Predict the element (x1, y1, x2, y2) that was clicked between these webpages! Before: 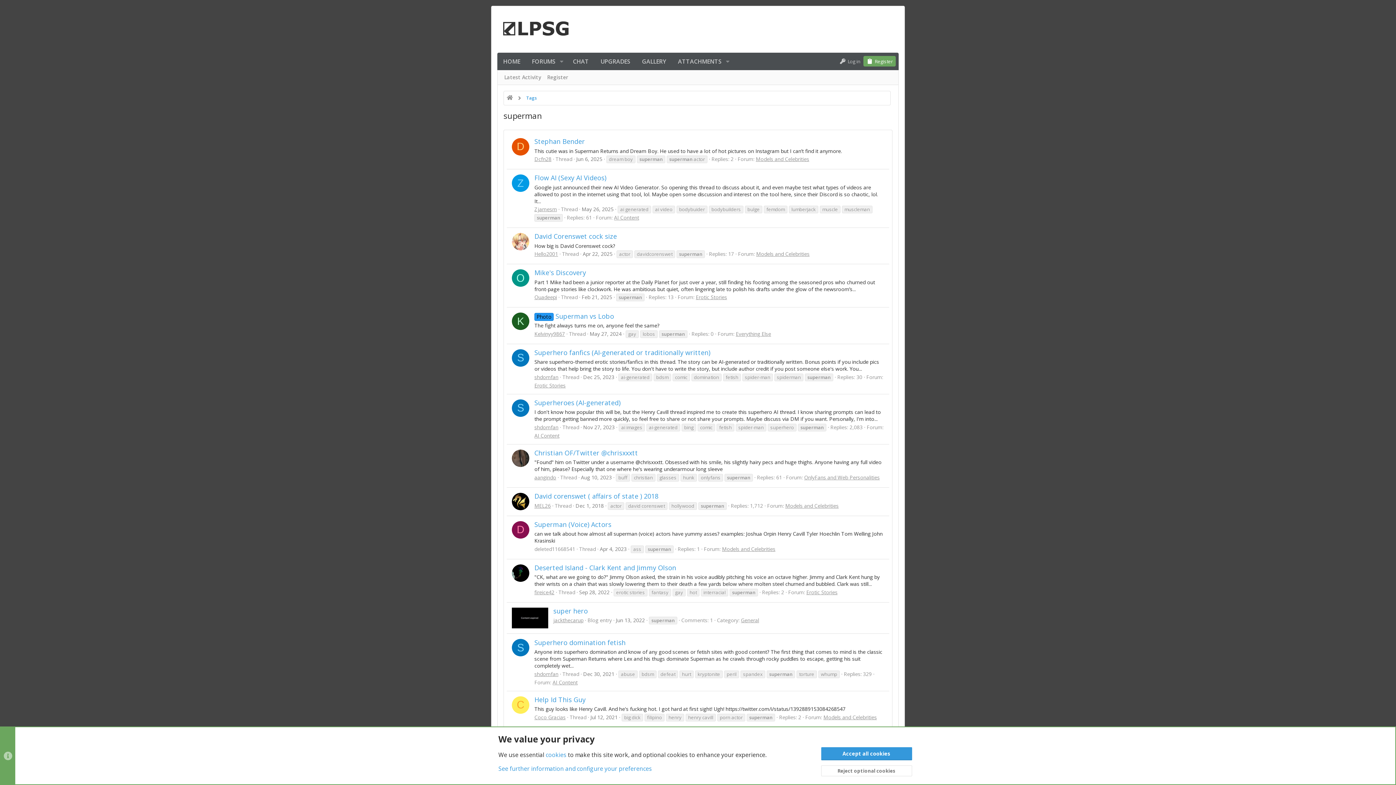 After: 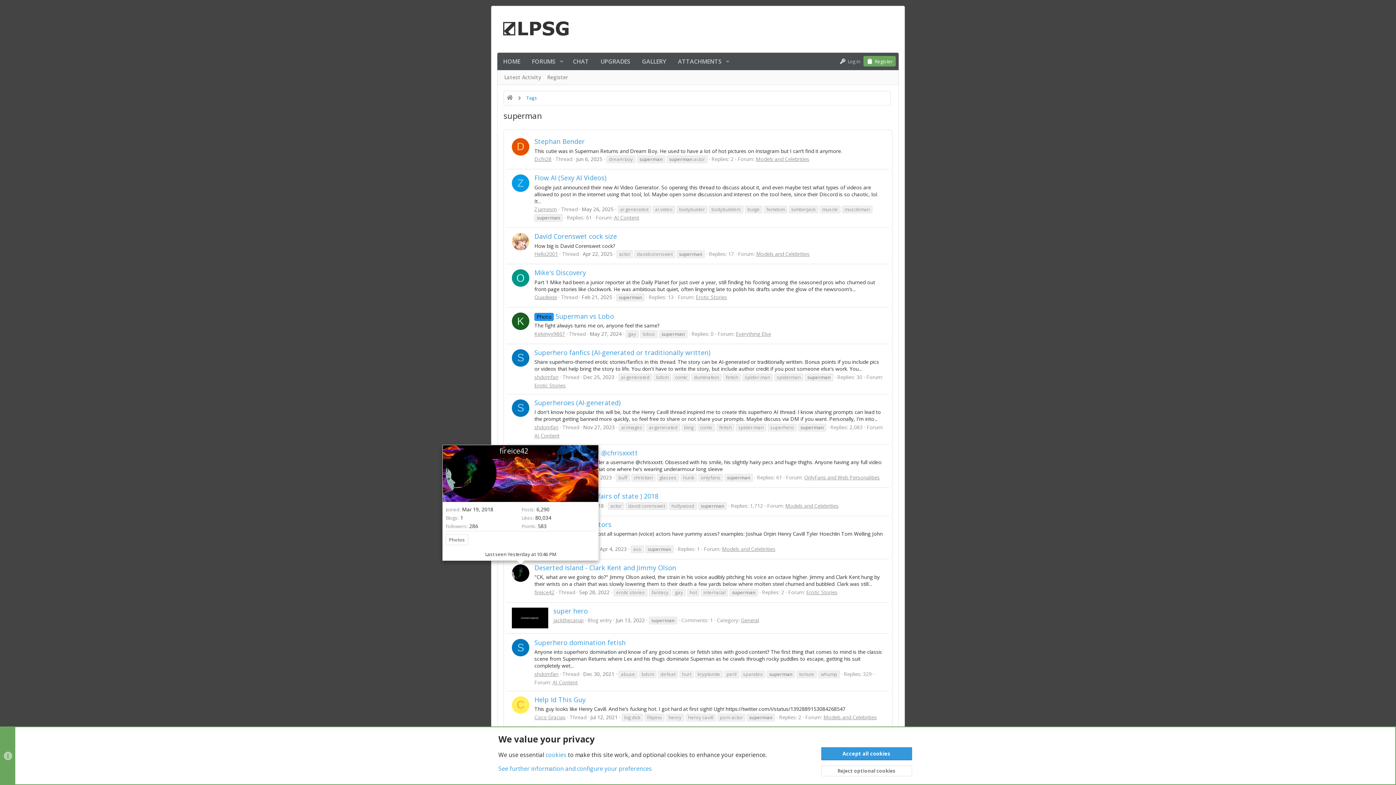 Action: bbox: (512, 564, 529, 582)